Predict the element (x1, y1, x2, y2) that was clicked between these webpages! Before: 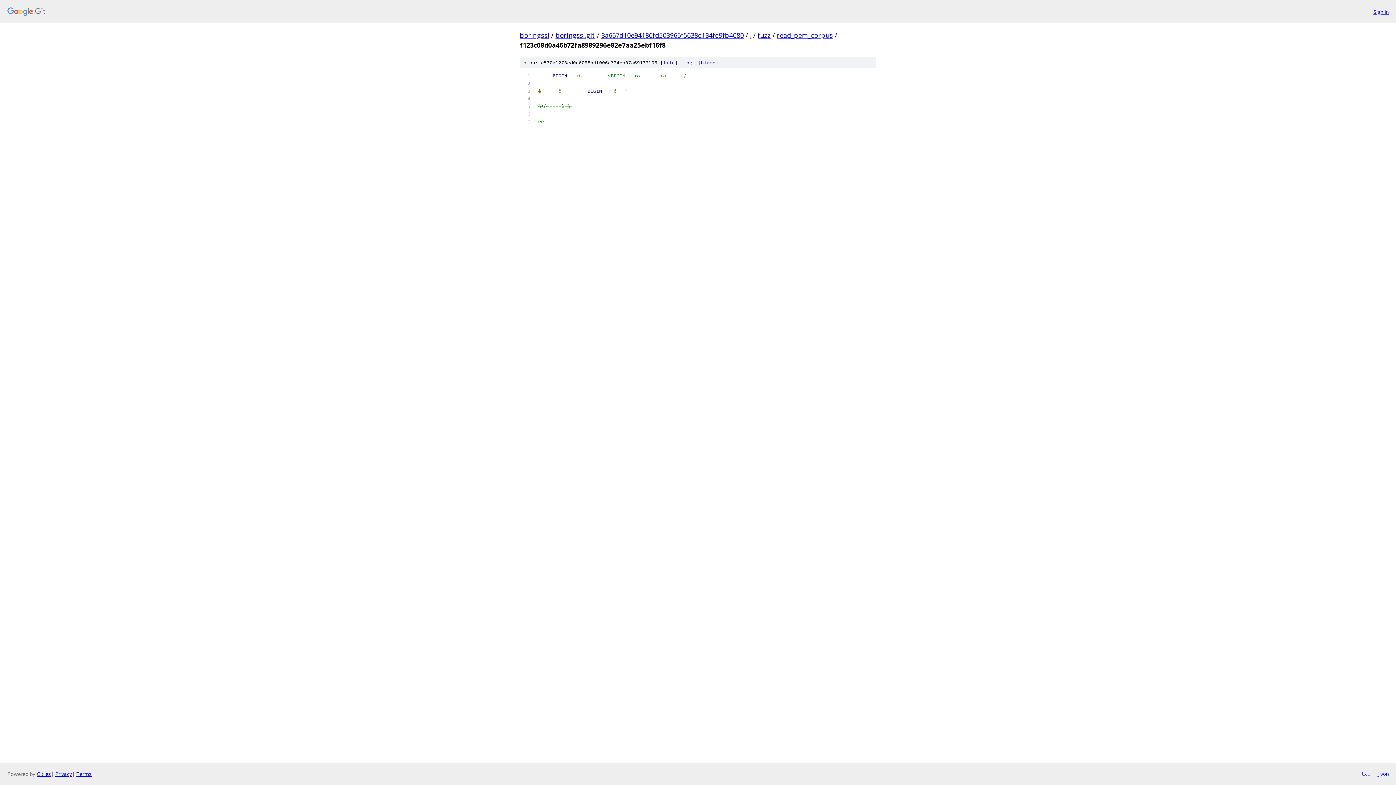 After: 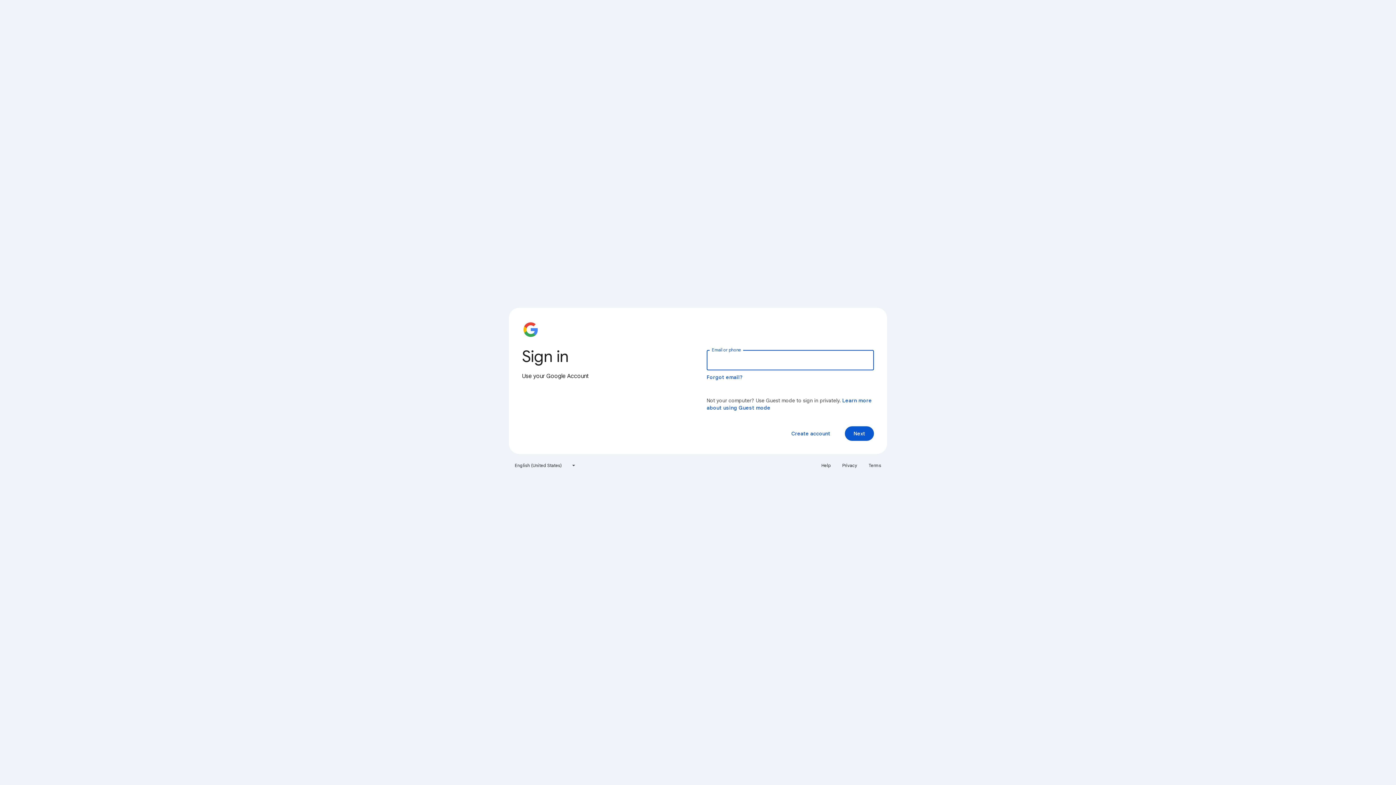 Action: label: Sign in bbox: (1373, 7, 1389, 15)